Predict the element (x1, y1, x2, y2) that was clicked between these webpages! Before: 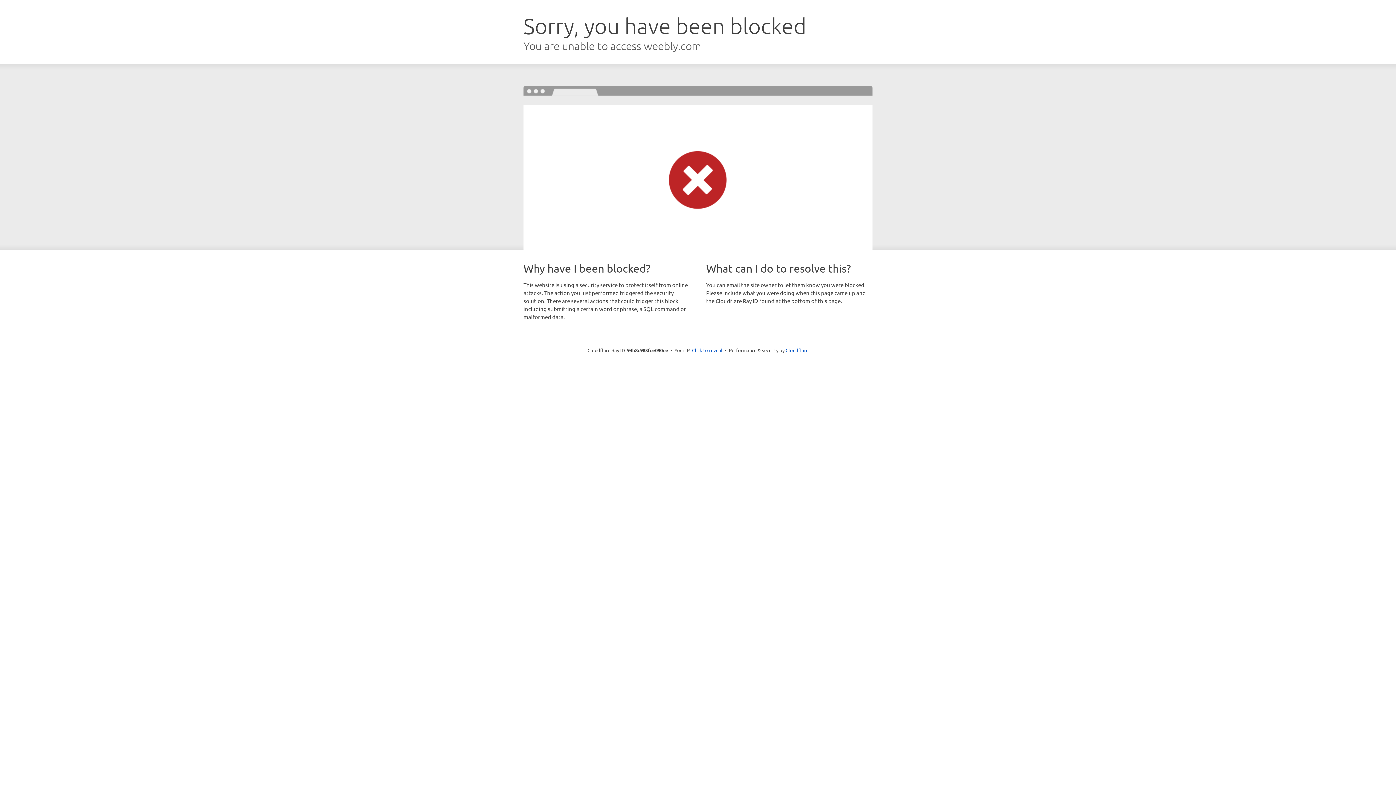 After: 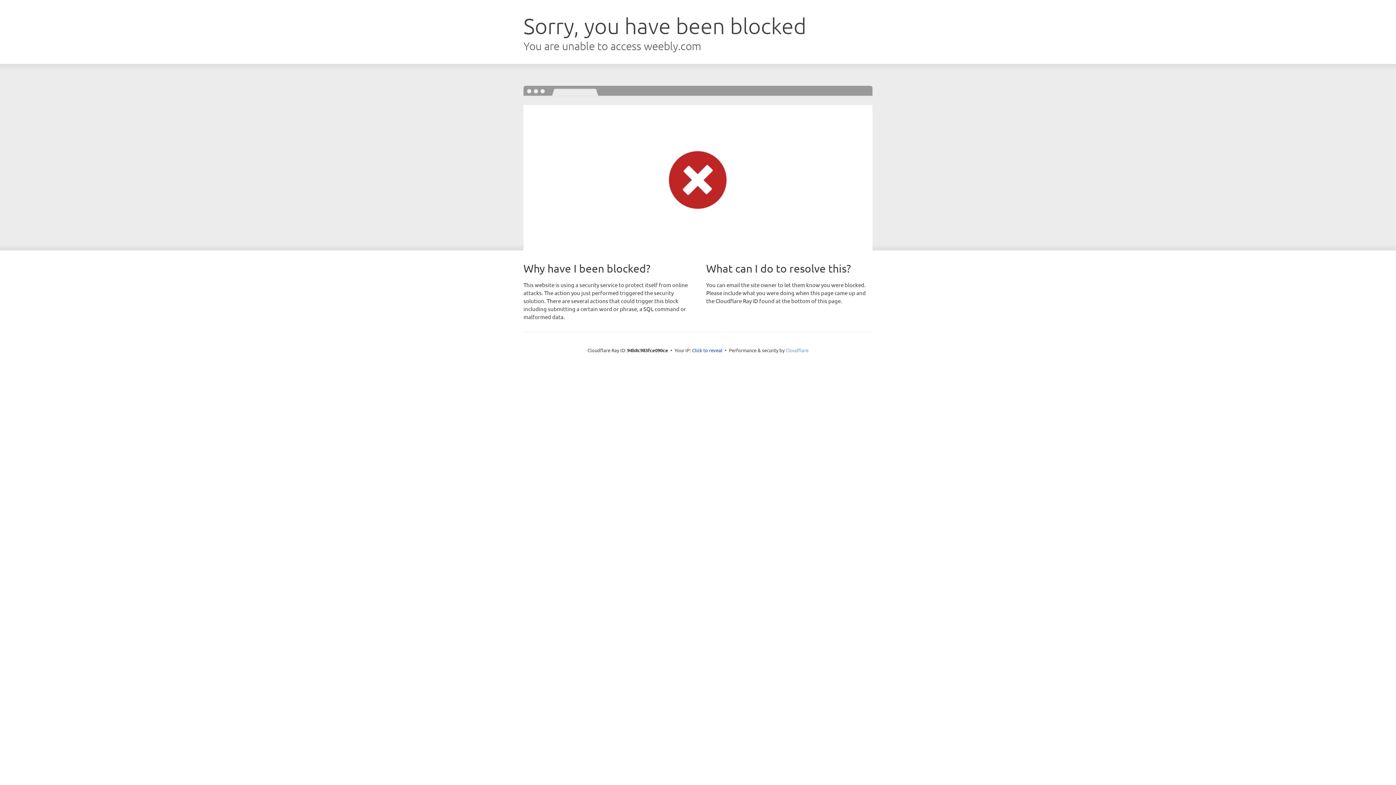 Action: bbox: (785, 347, 808, 353) label: Cloudflare